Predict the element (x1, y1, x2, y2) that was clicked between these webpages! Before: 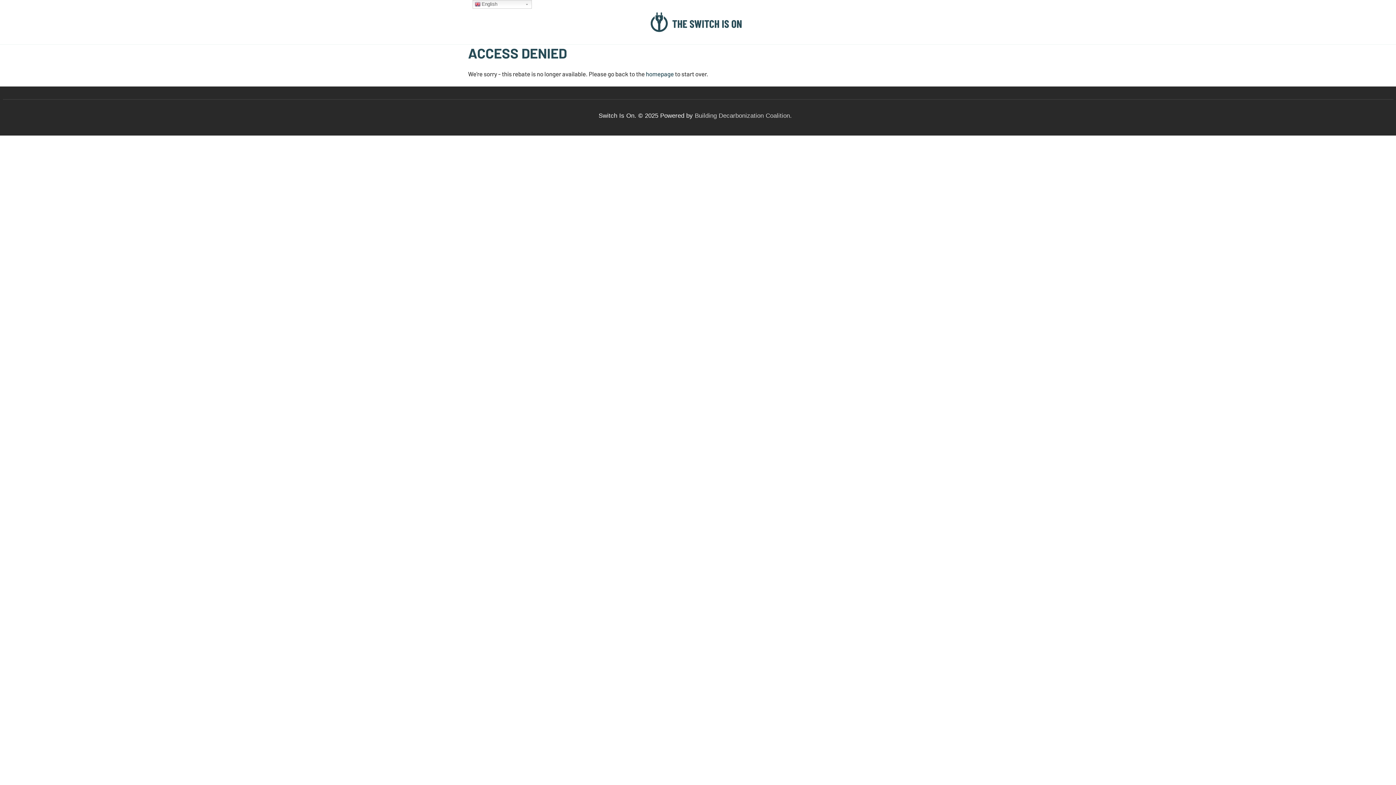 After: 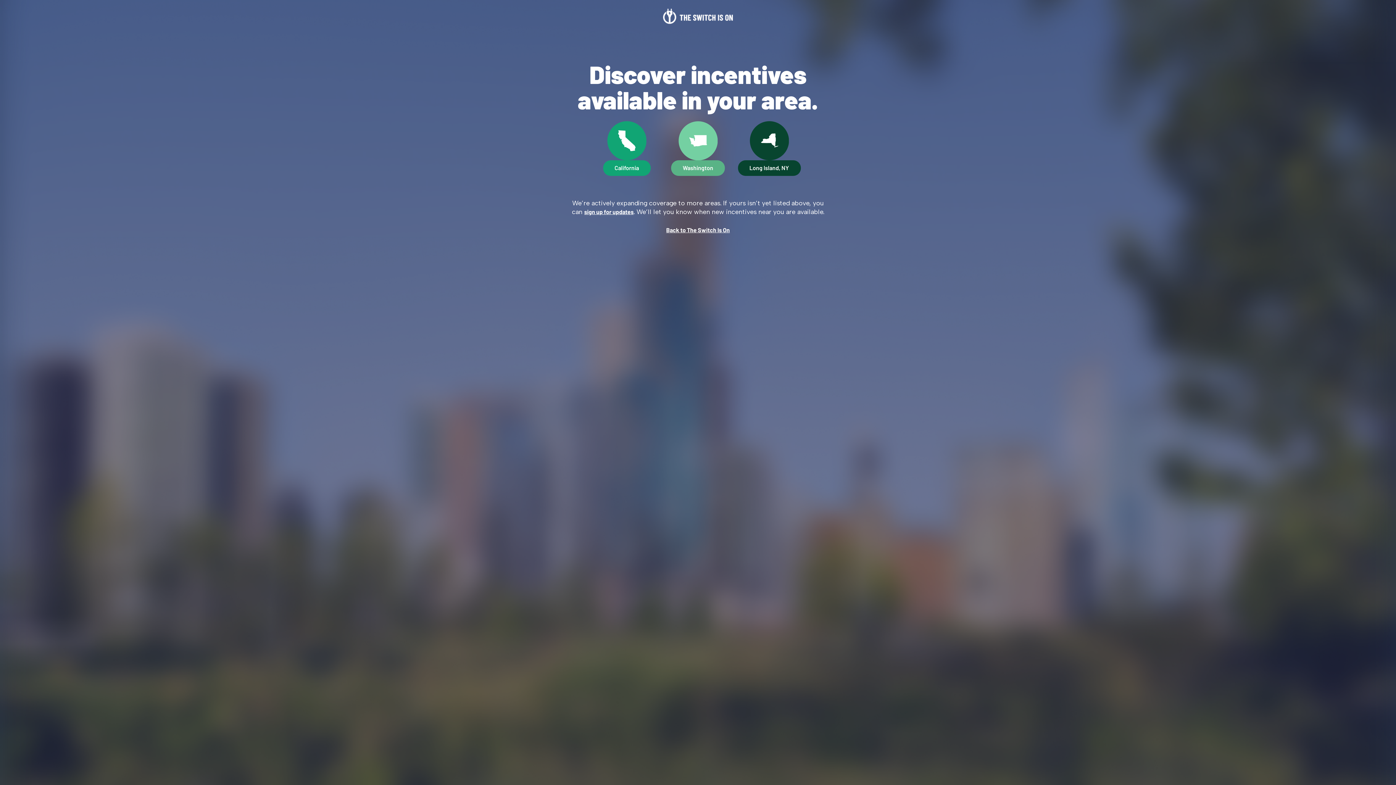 Action: bbox: (646, 70, 674, 77) label: homepage